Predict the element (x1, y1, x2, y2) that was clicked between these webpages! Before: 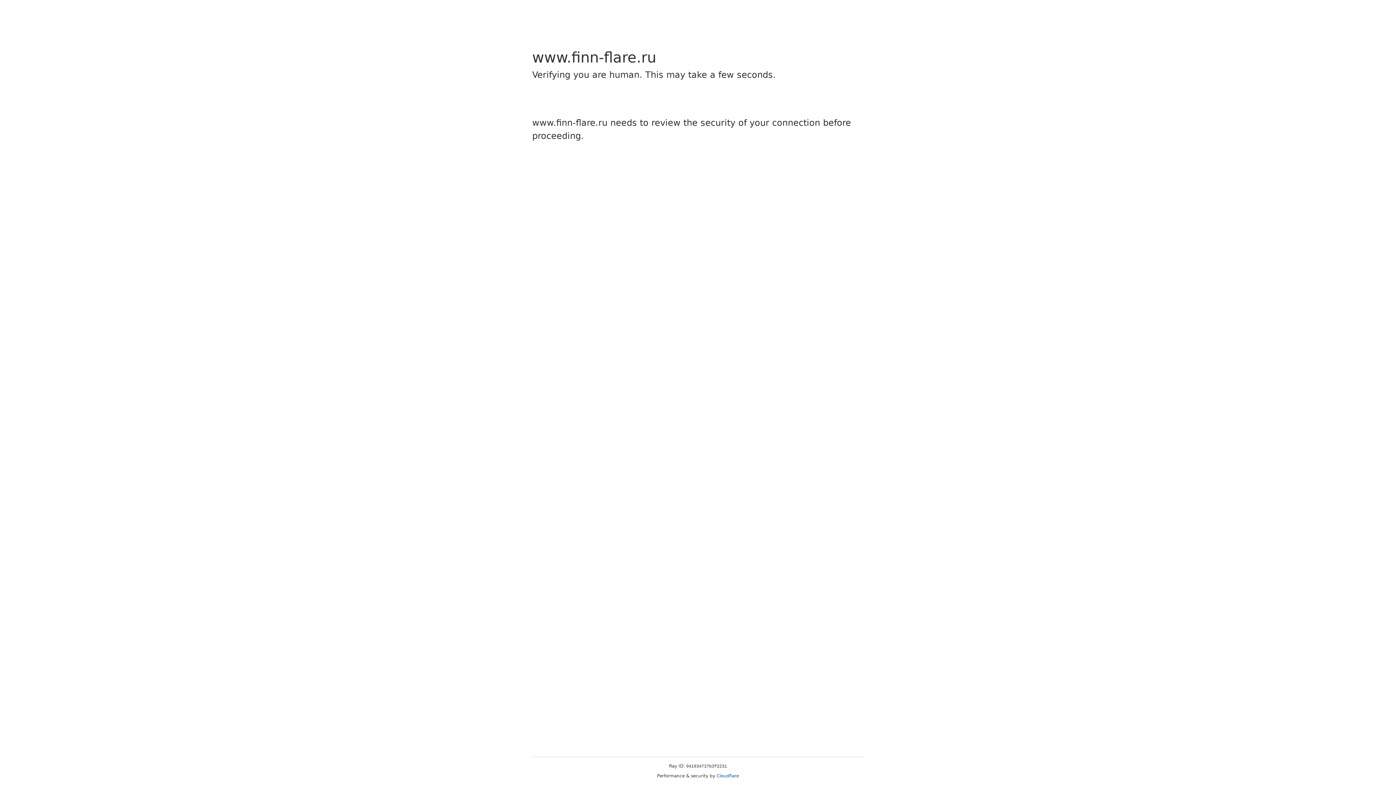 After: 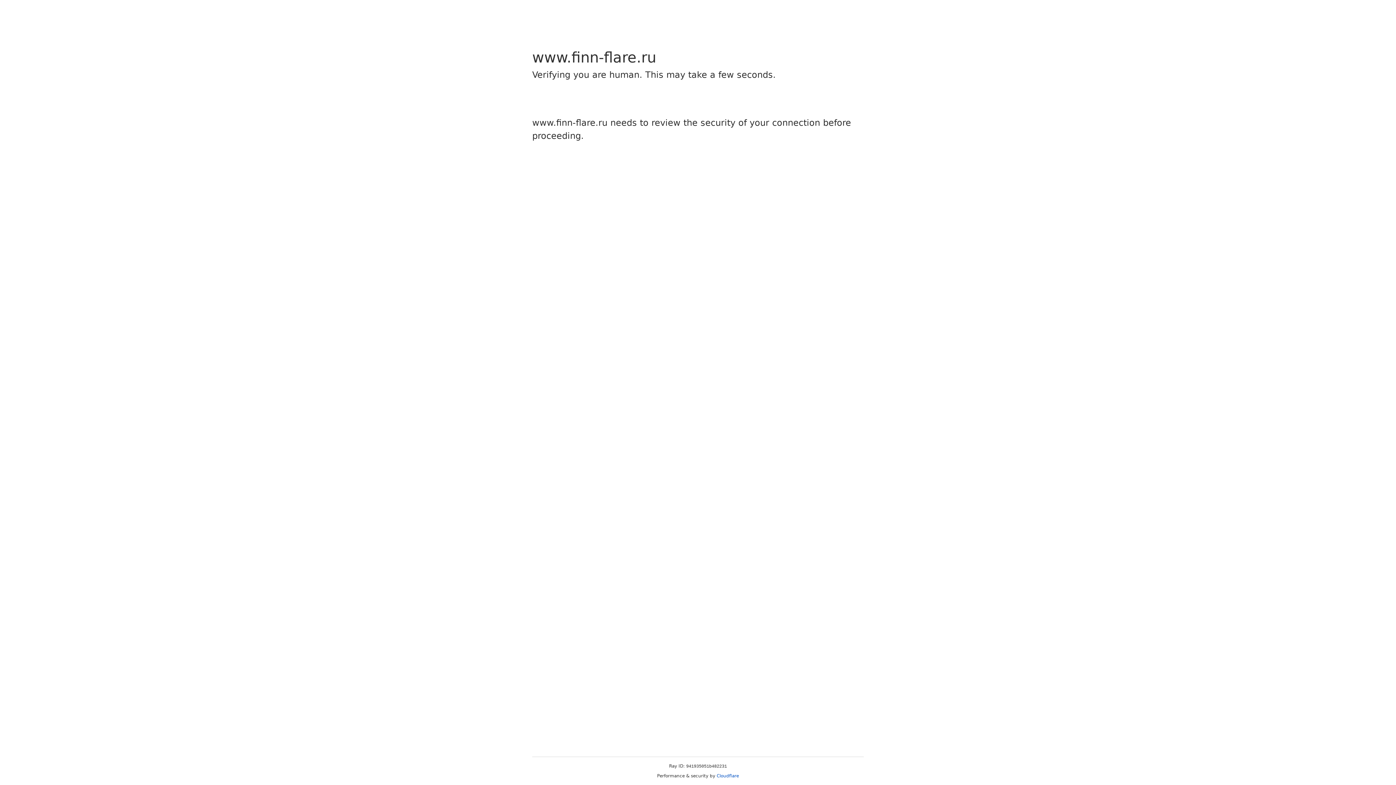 Action: label: Cloudflare bbox: (716, 773, 739, 778)